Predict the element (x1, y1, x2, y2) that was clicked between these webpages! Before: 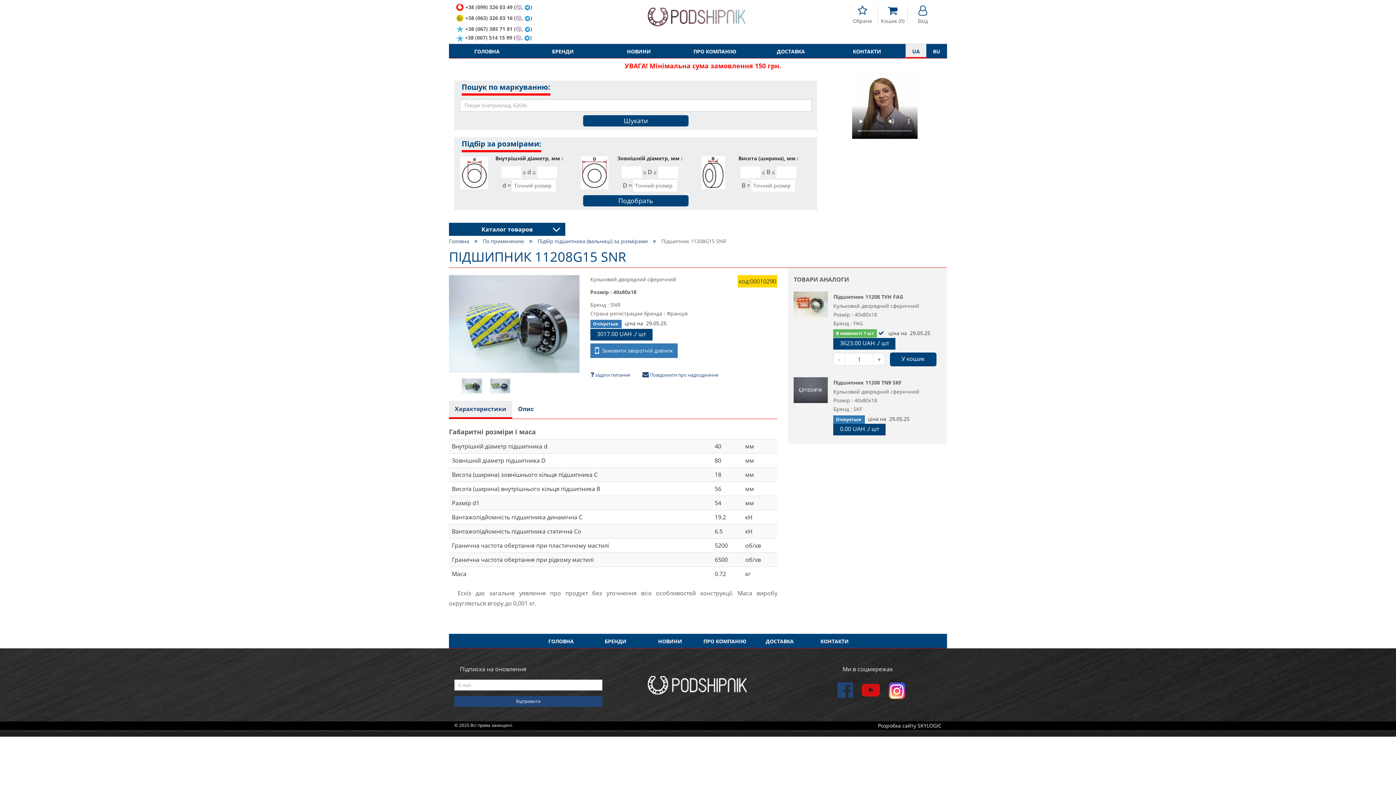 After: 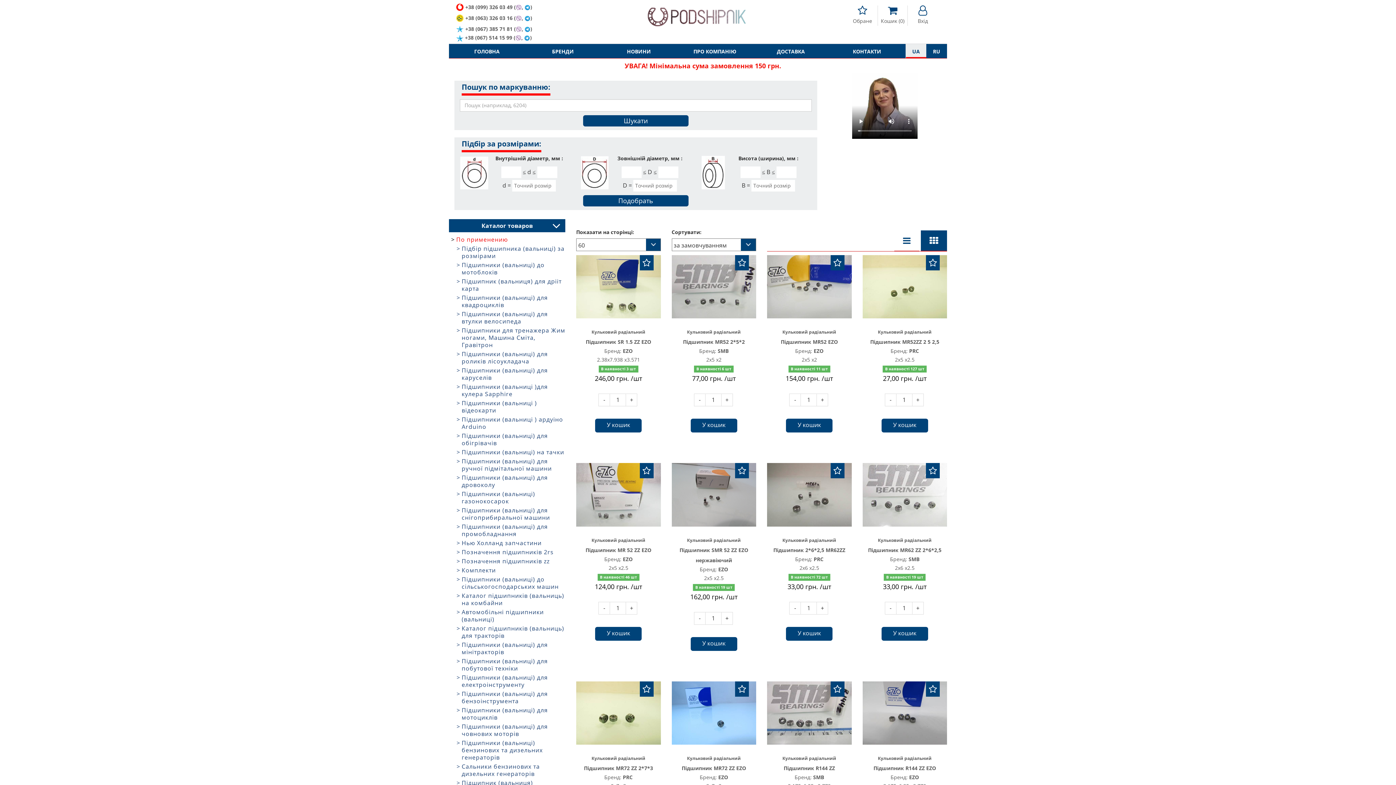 Action: label: По применению  bbox: (482, 237, 525, 244)